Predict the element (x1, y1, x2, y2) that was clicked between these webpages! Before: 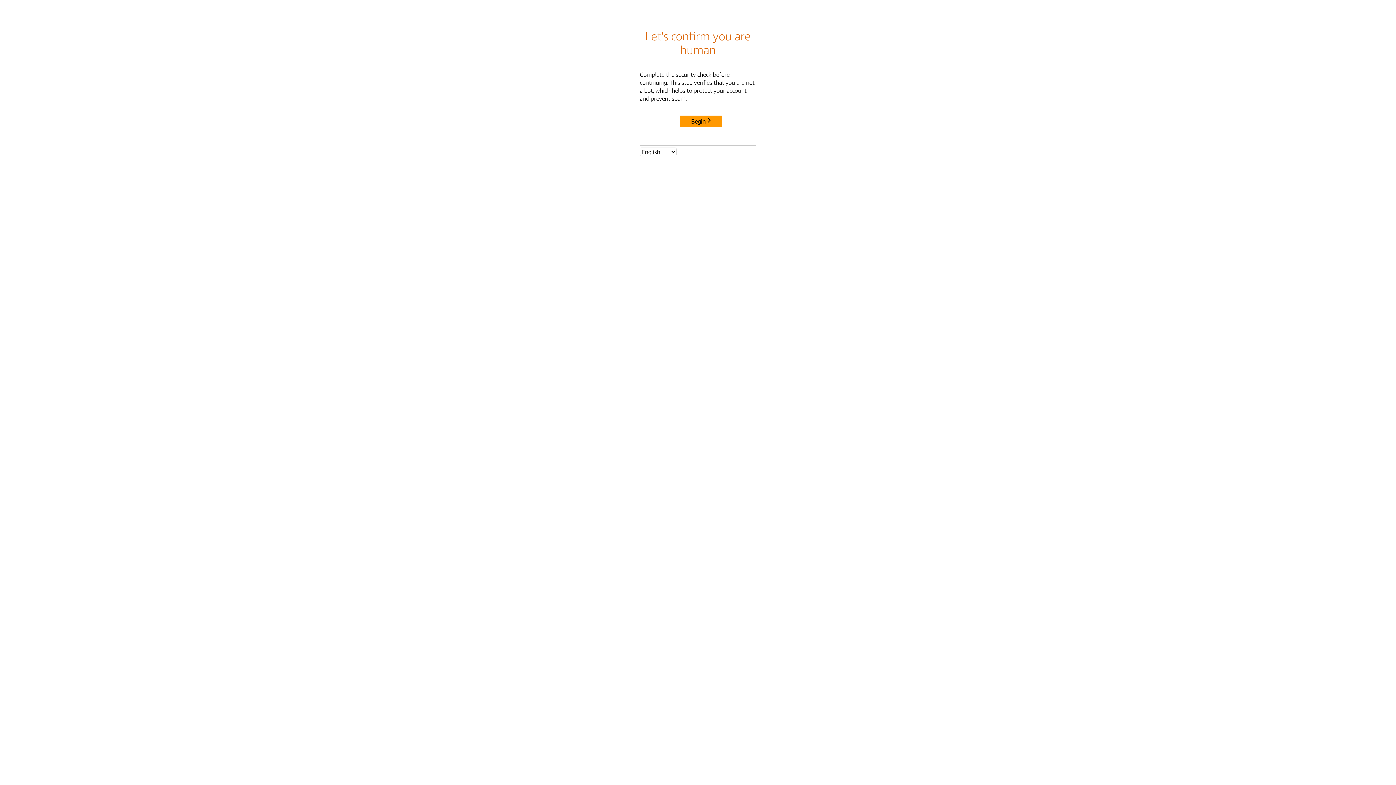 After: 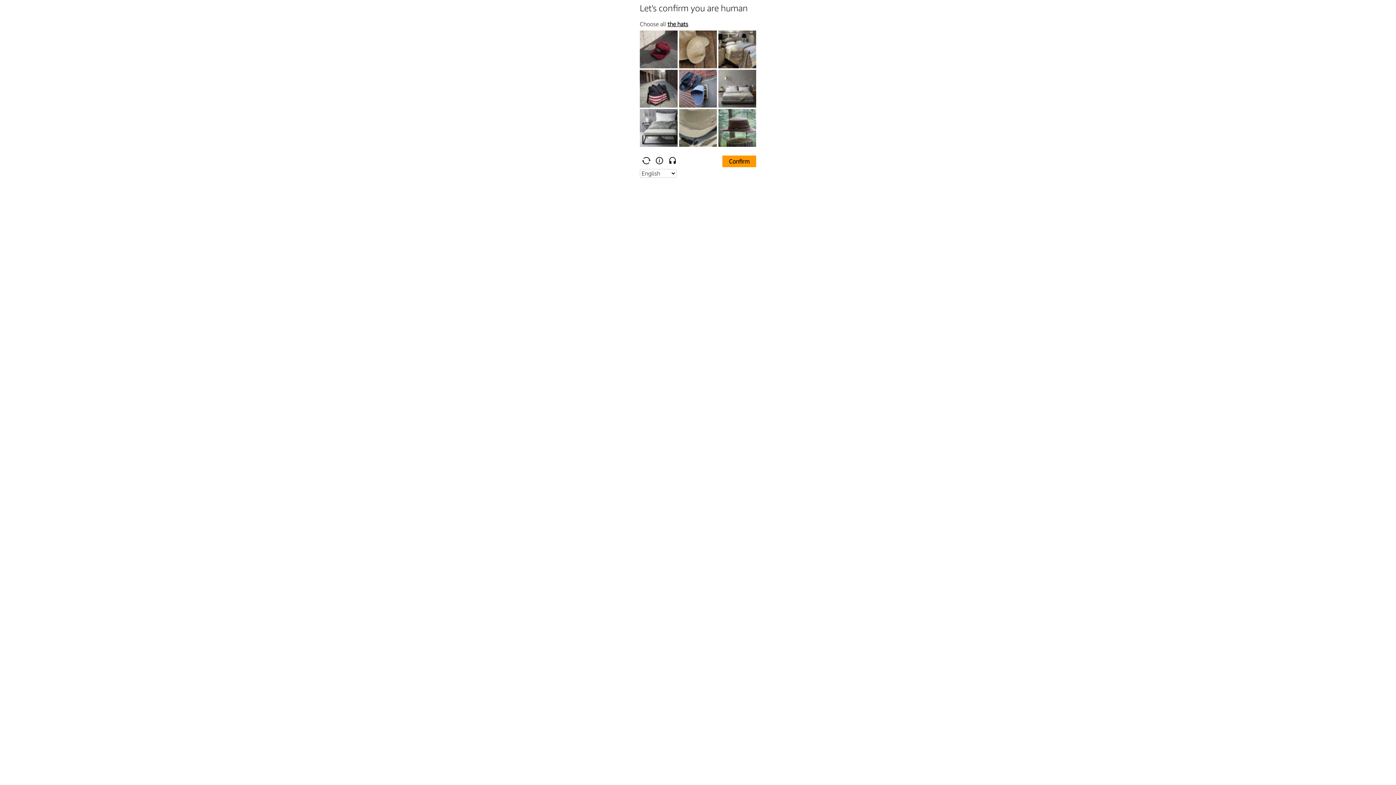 Action: bbox: (680, 115, 722, 127) label: Begin